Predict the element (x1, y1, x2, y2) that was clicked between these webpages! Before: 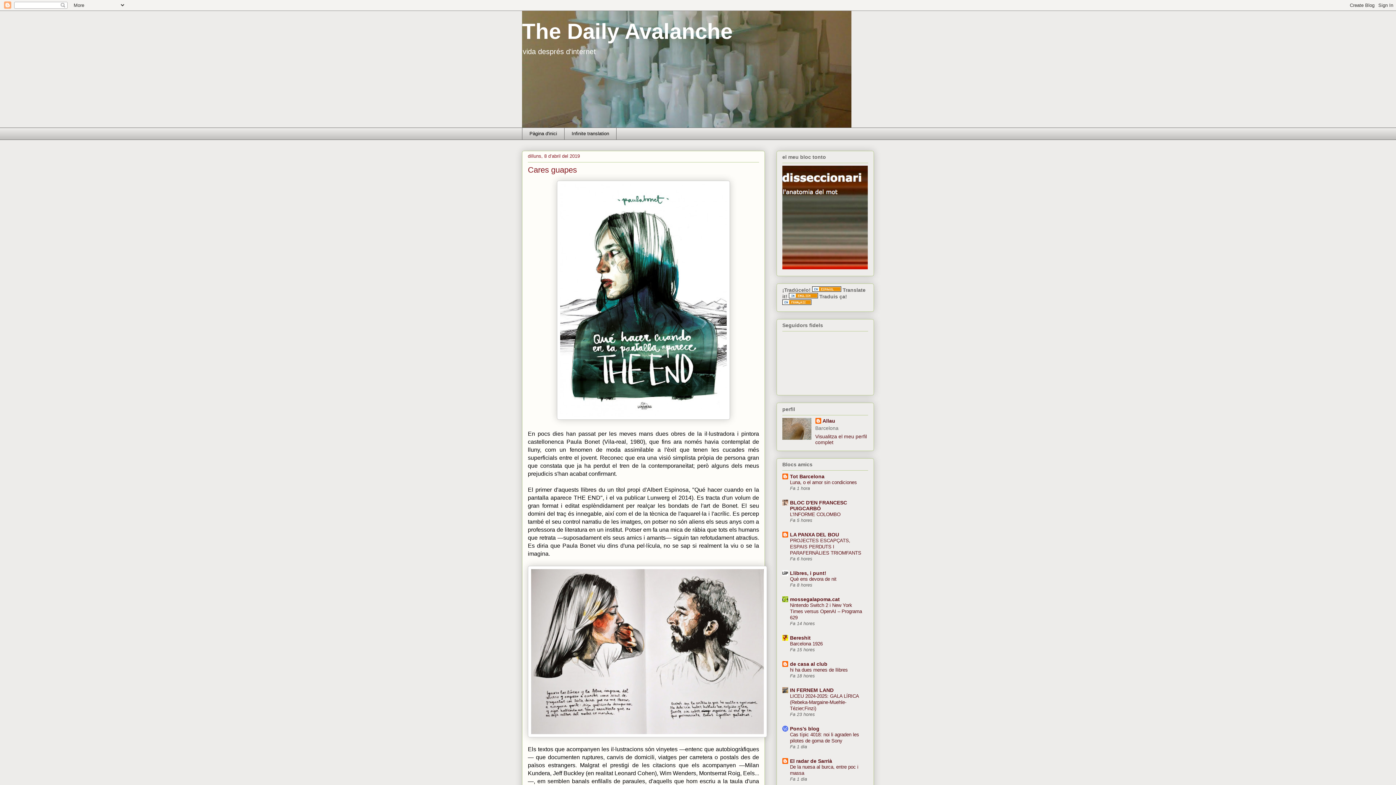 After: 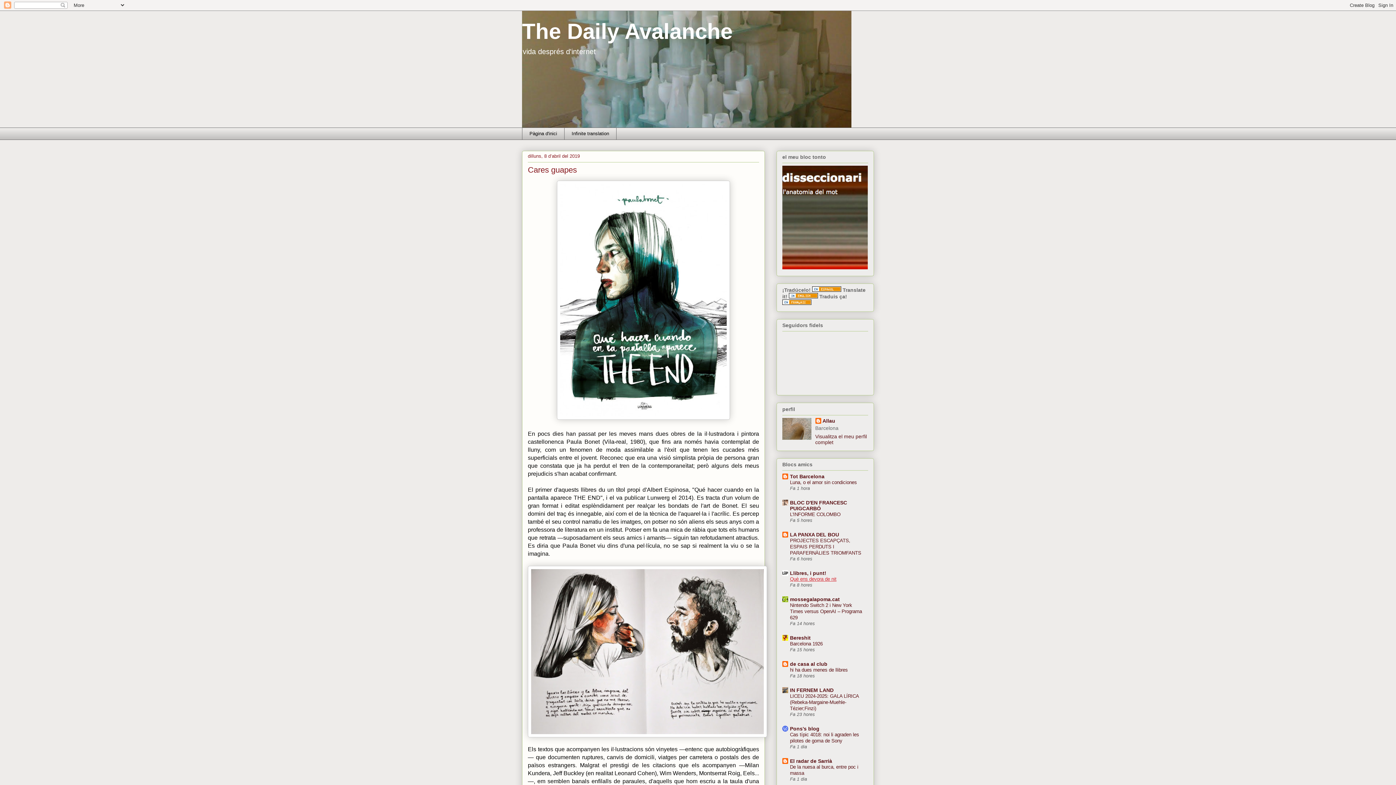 Action: label: Què ens devora de nit bbox: (790, 576, 836, 582)